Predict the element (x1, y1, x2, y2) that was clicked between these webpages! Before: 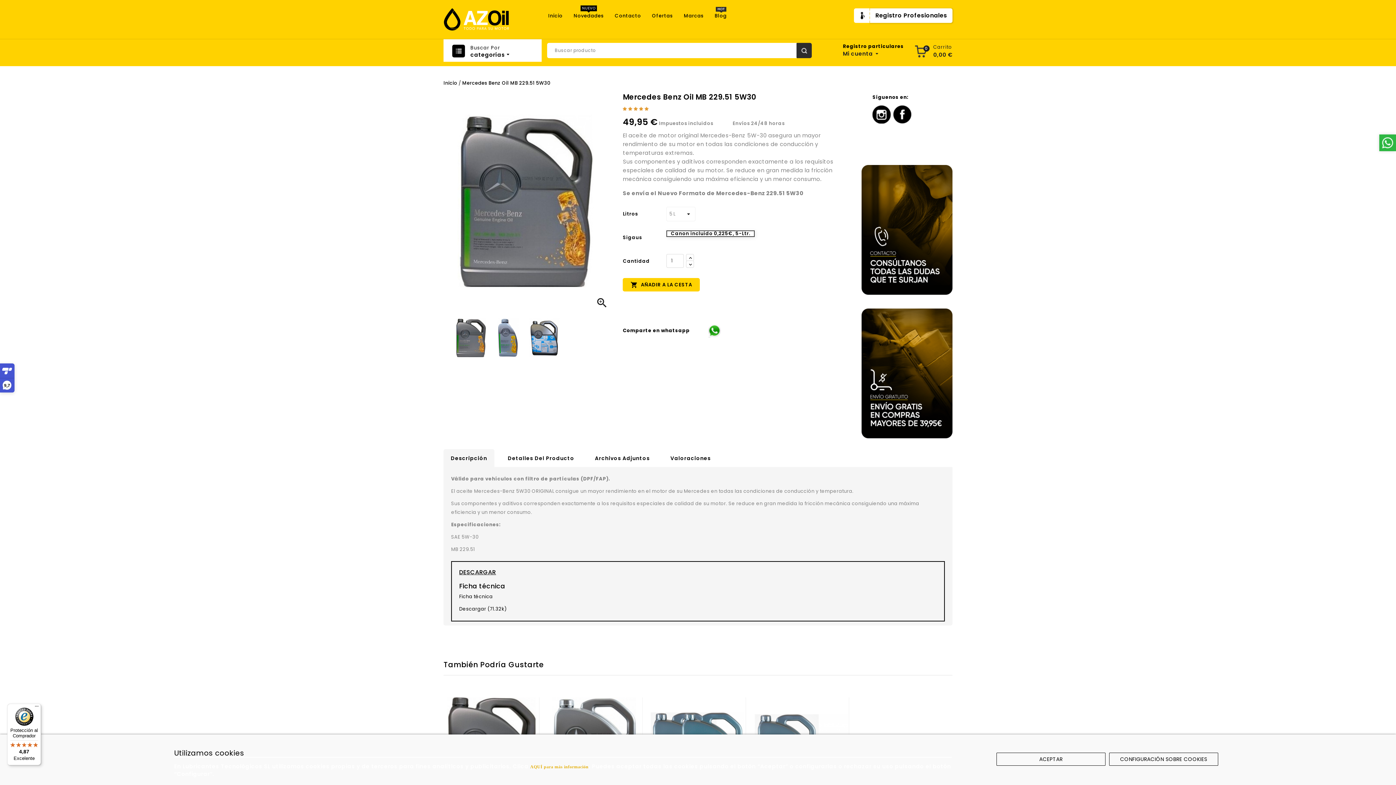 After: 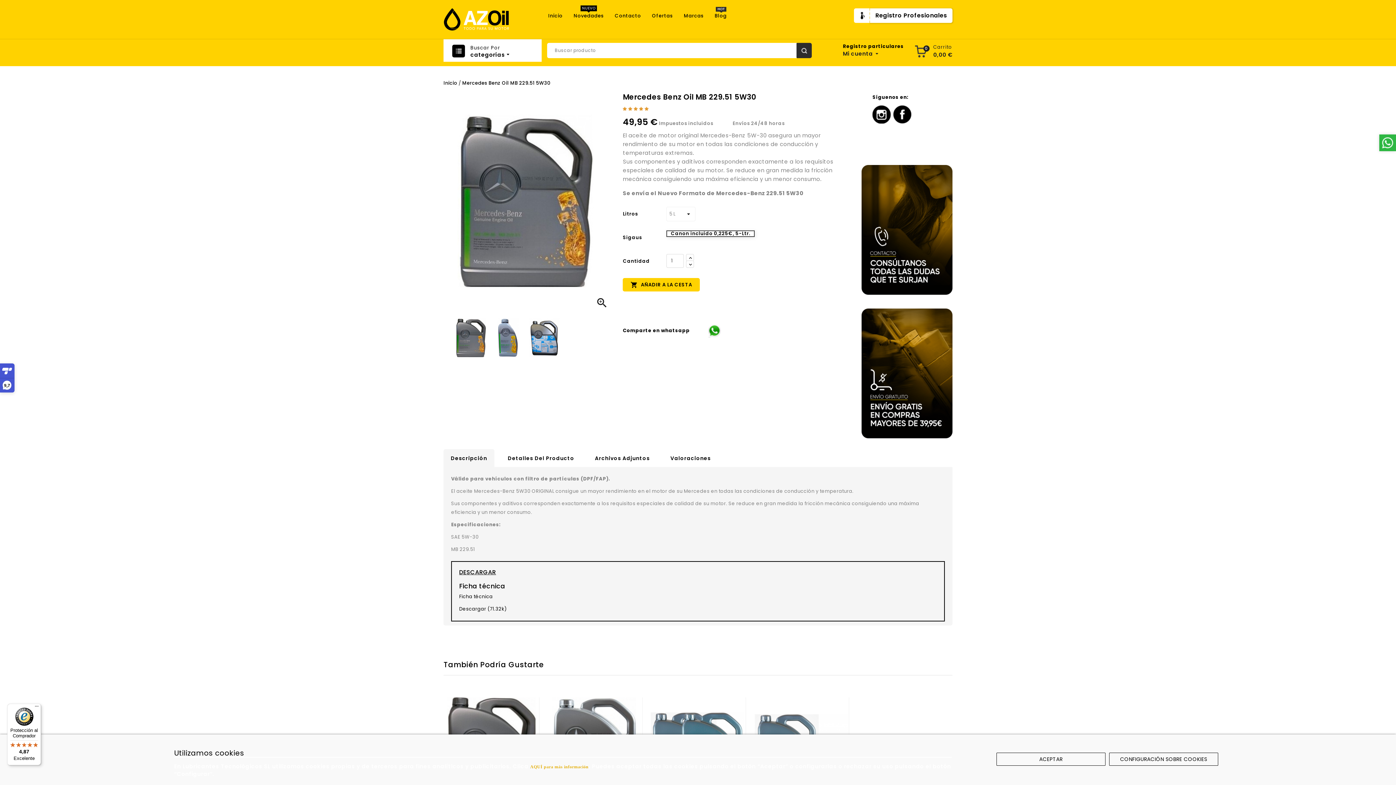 Action: bbox: (443, 449, 494, 467) label: Descripción